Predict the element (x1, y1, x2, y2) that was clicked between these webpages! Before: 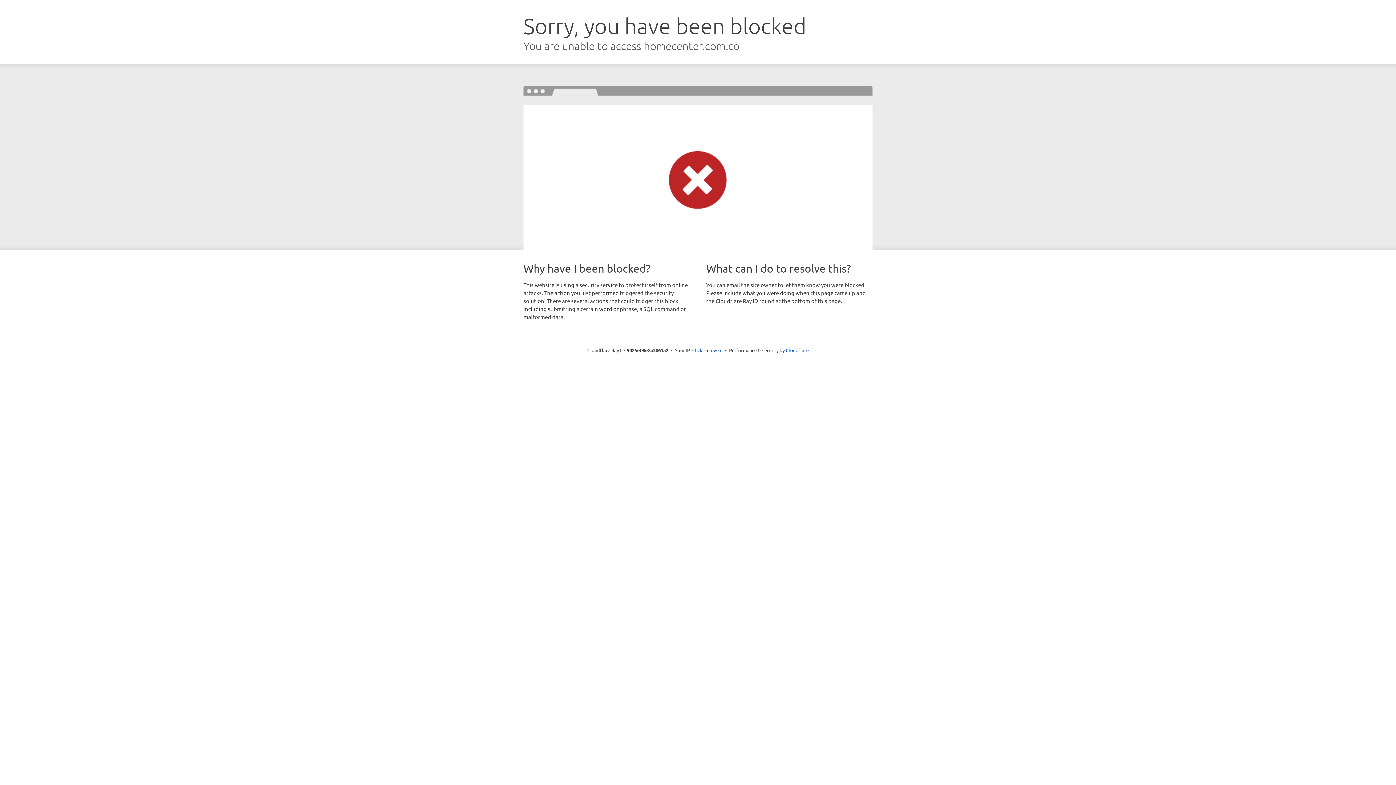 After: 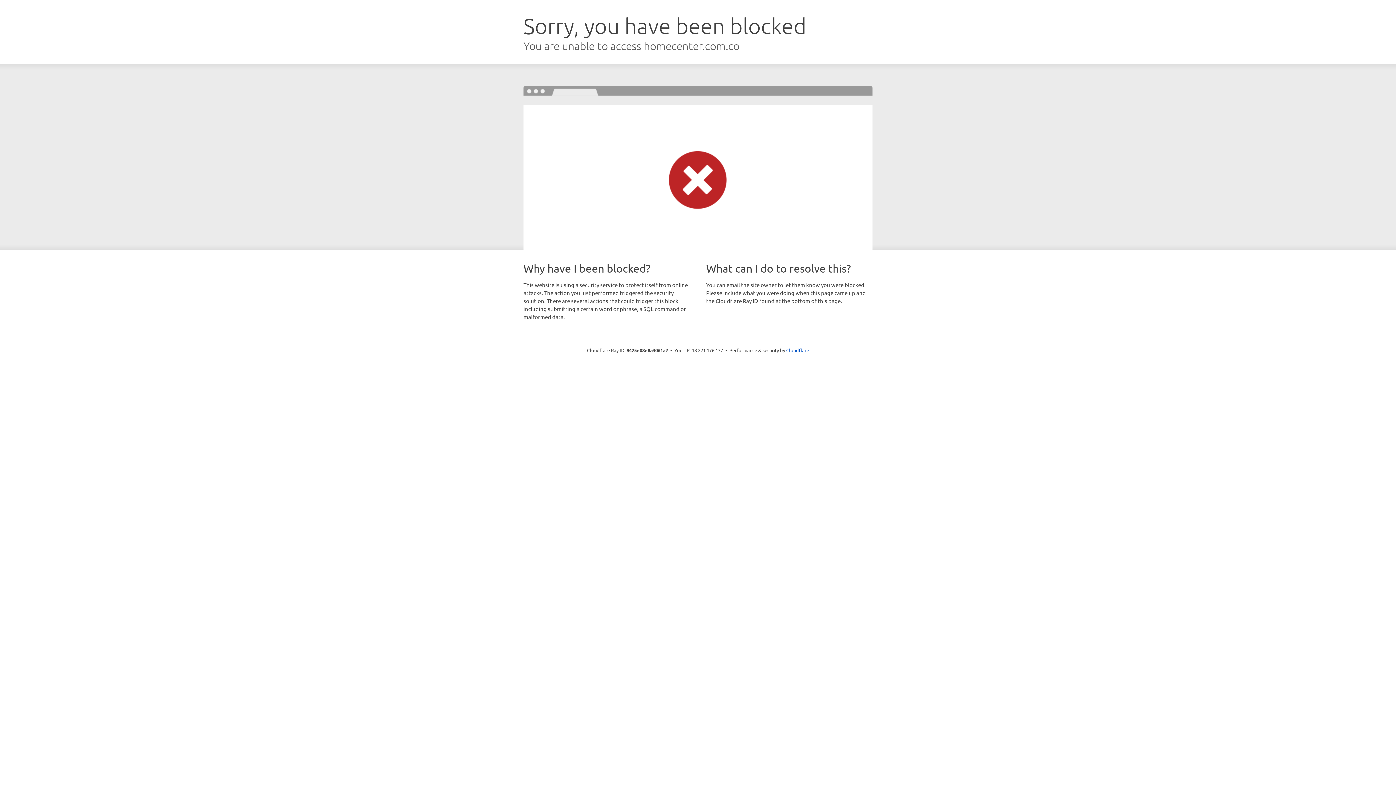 Action: label: Click to reveal bbox: (692, 346, 722, 353)